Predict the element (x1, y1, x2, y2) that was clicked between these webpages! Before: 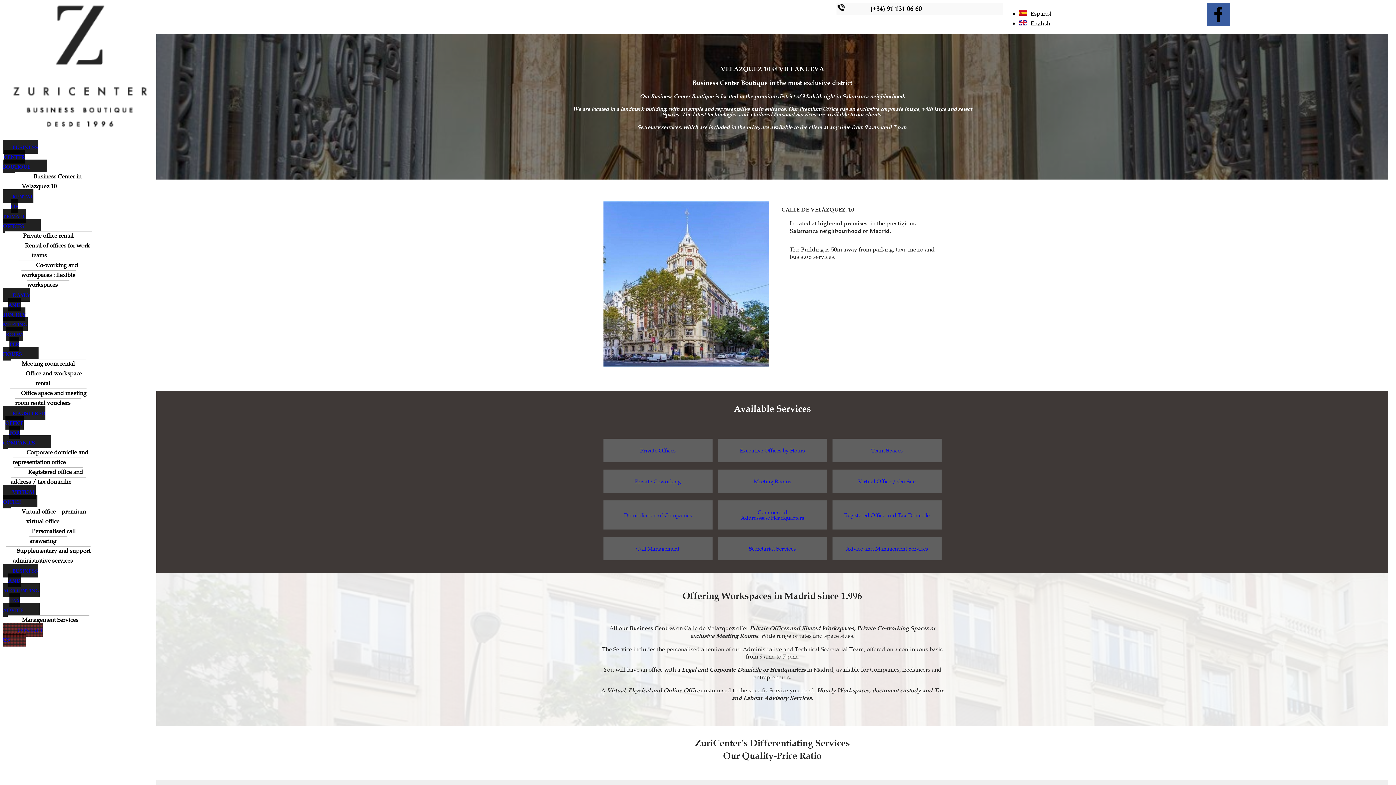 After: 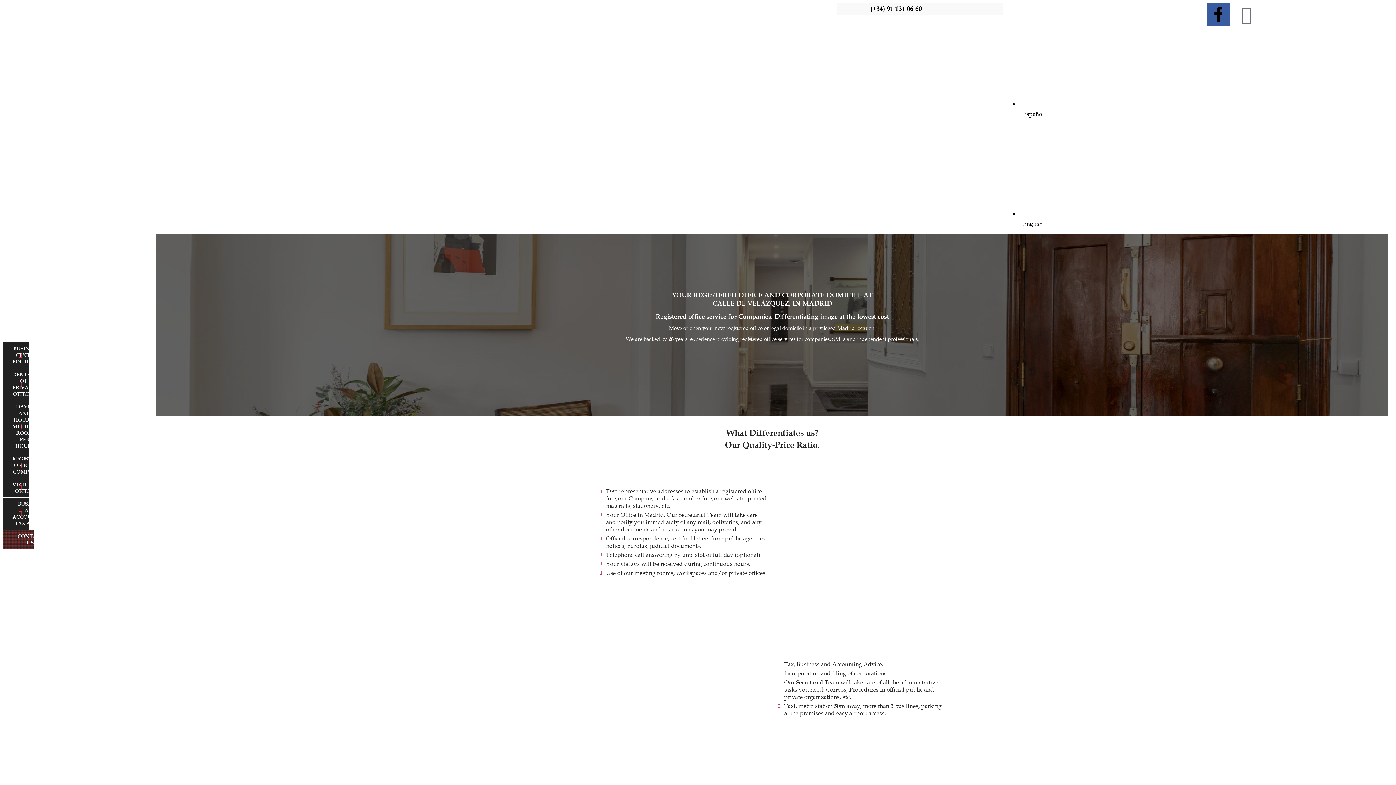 Action: bbox: (844, 511, 929, 518) label: Registered Office and Tax Domicile